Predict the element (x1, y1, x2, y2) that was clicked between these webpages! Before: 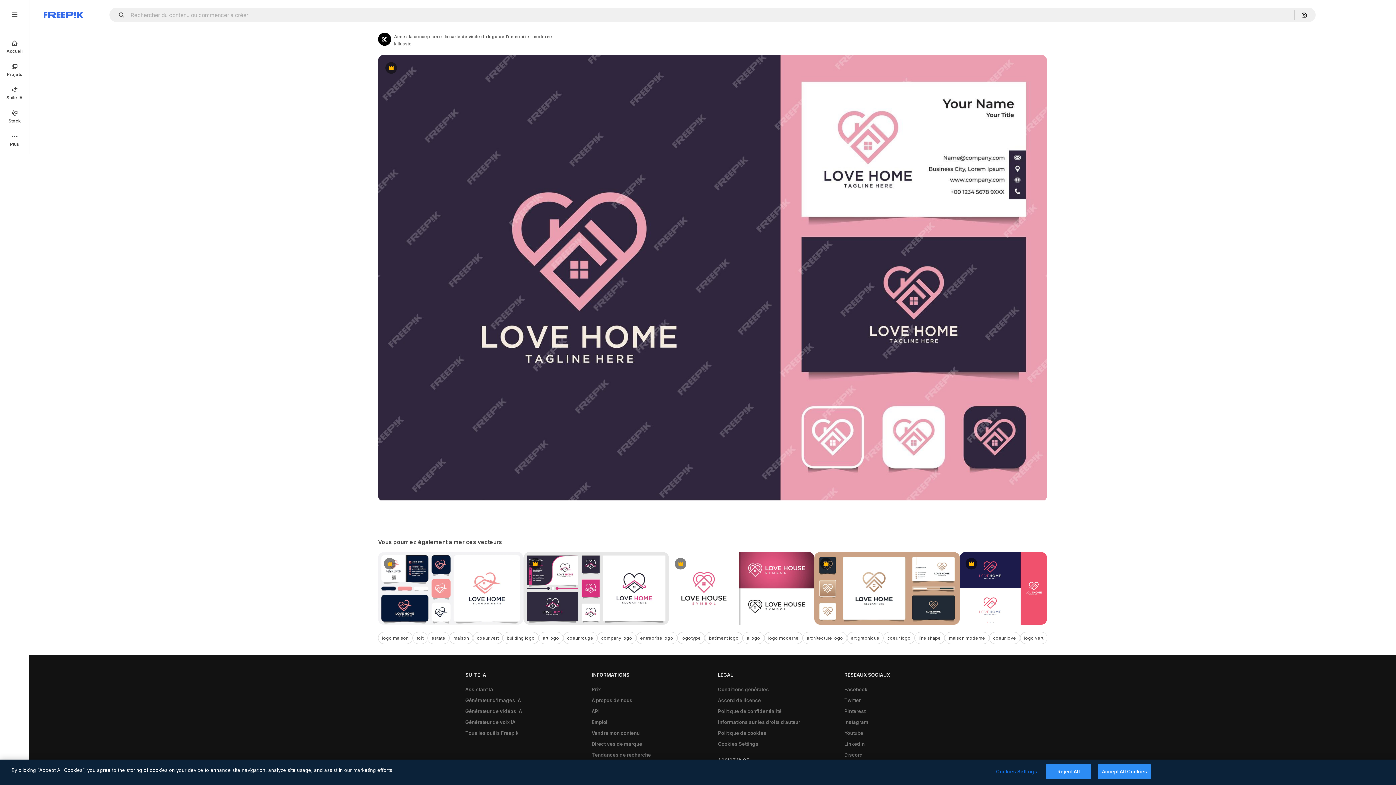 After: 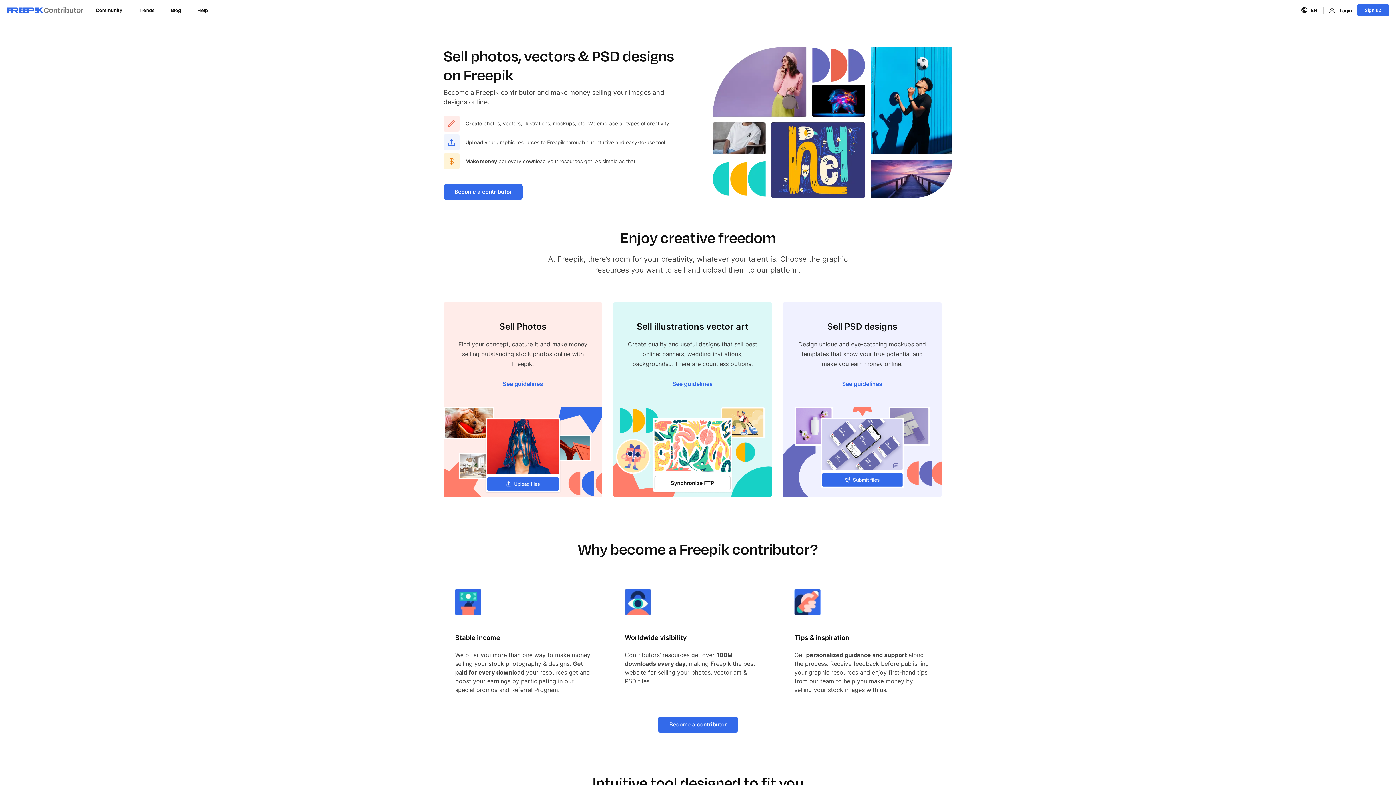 Action: bbox: (588, 728, 643, 739) label: Vendre mon contenu